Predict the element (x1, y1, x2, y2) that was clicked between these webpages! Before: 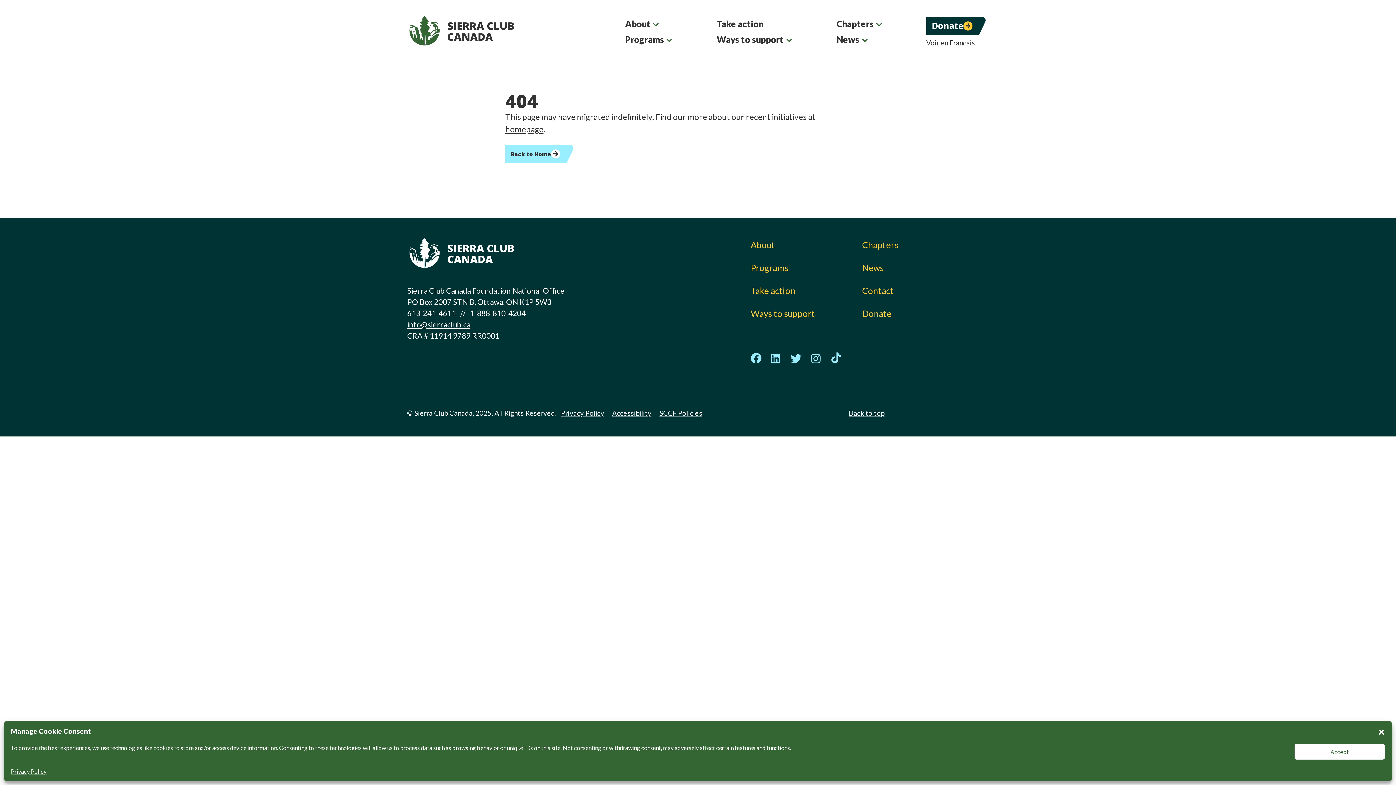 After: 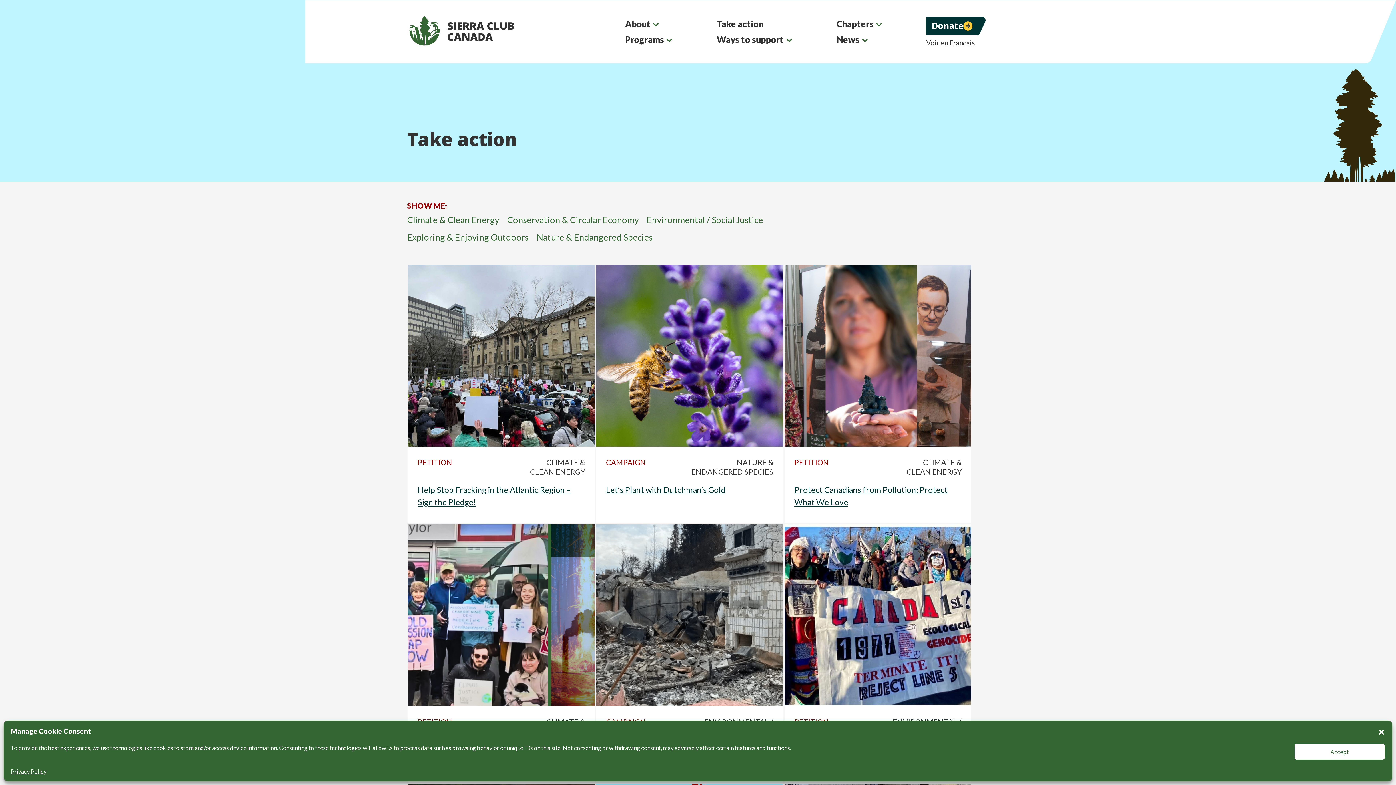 Action: bbox: (750, 285, 795, 295) label: Take action